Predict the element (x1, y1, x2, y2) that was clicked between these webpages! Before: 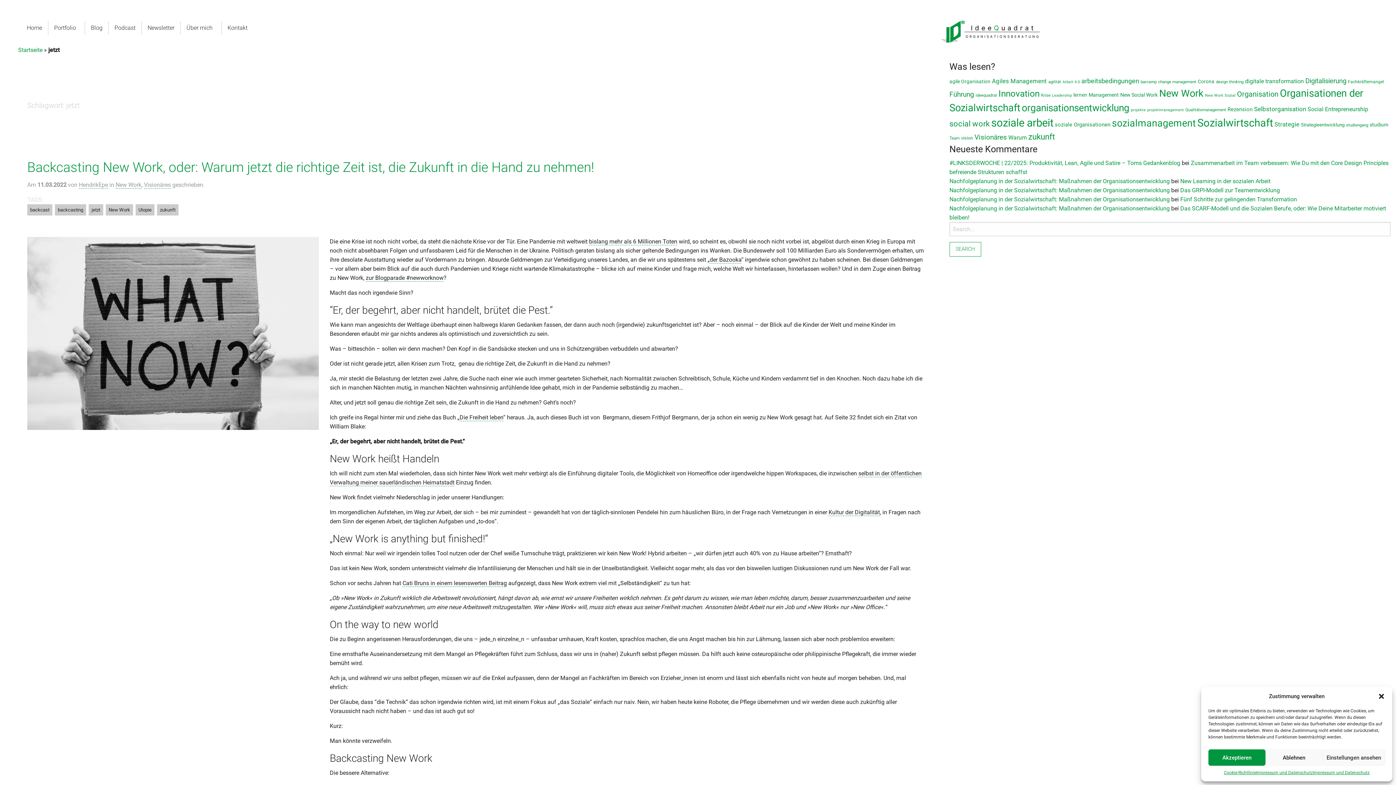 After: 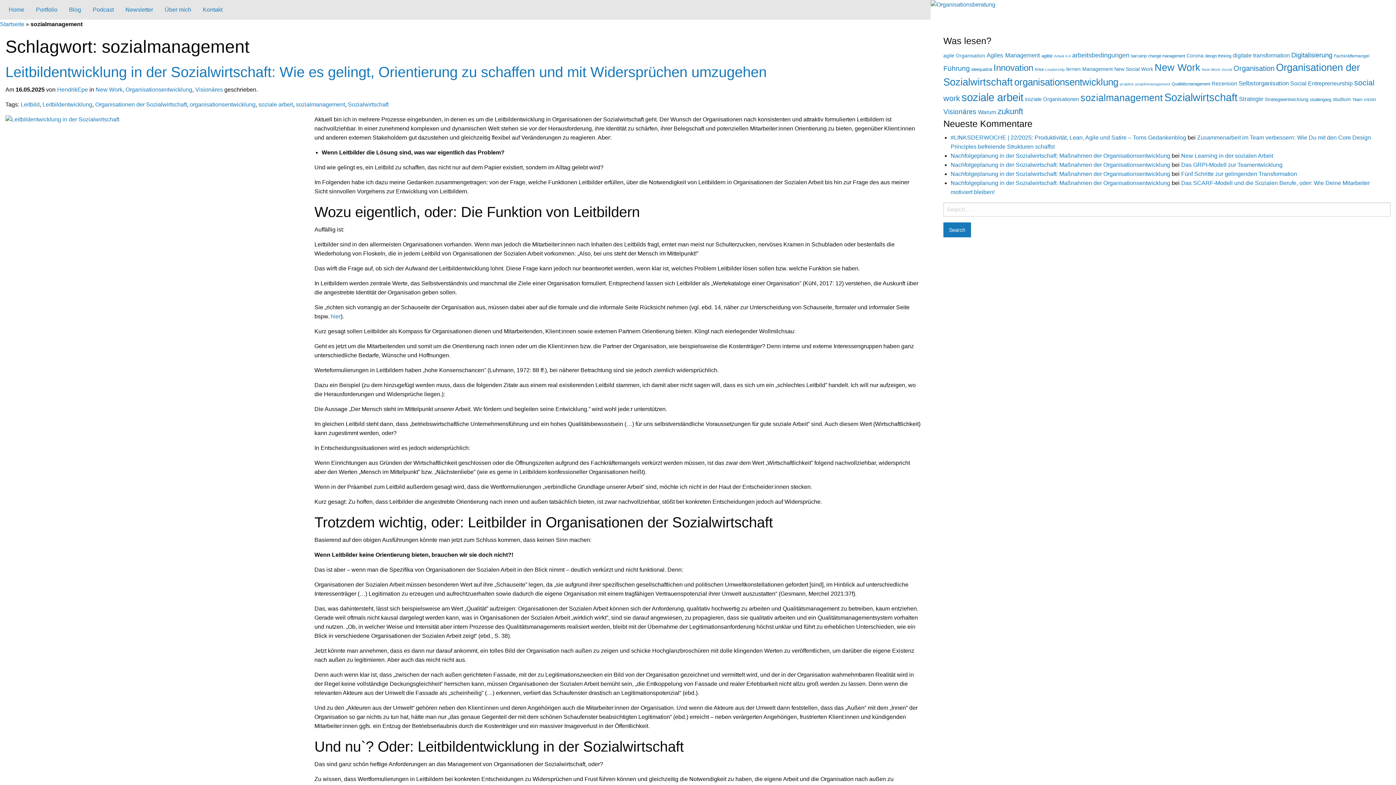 Action: bbox: (1112, 117, 1196, 129) label: sozialmanagement (123 Einträge)